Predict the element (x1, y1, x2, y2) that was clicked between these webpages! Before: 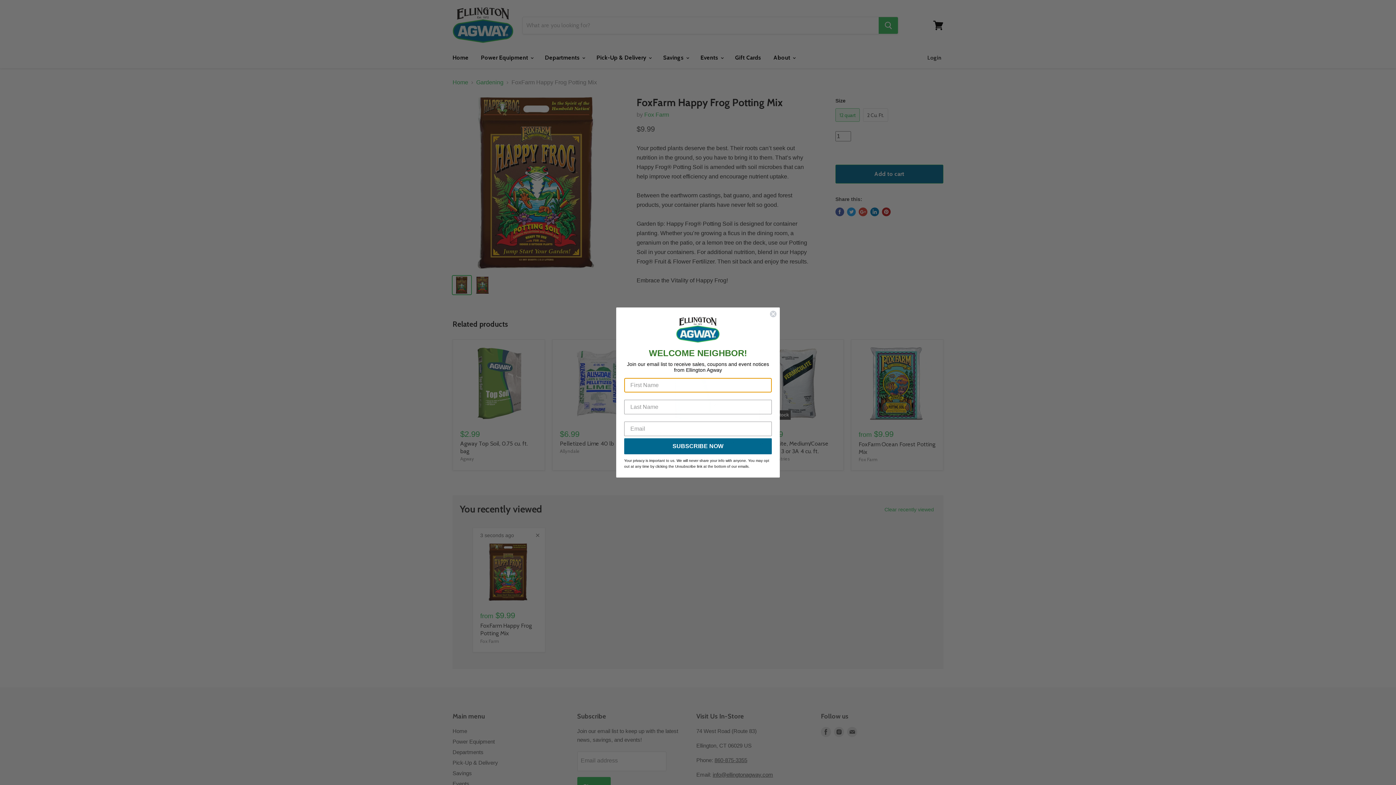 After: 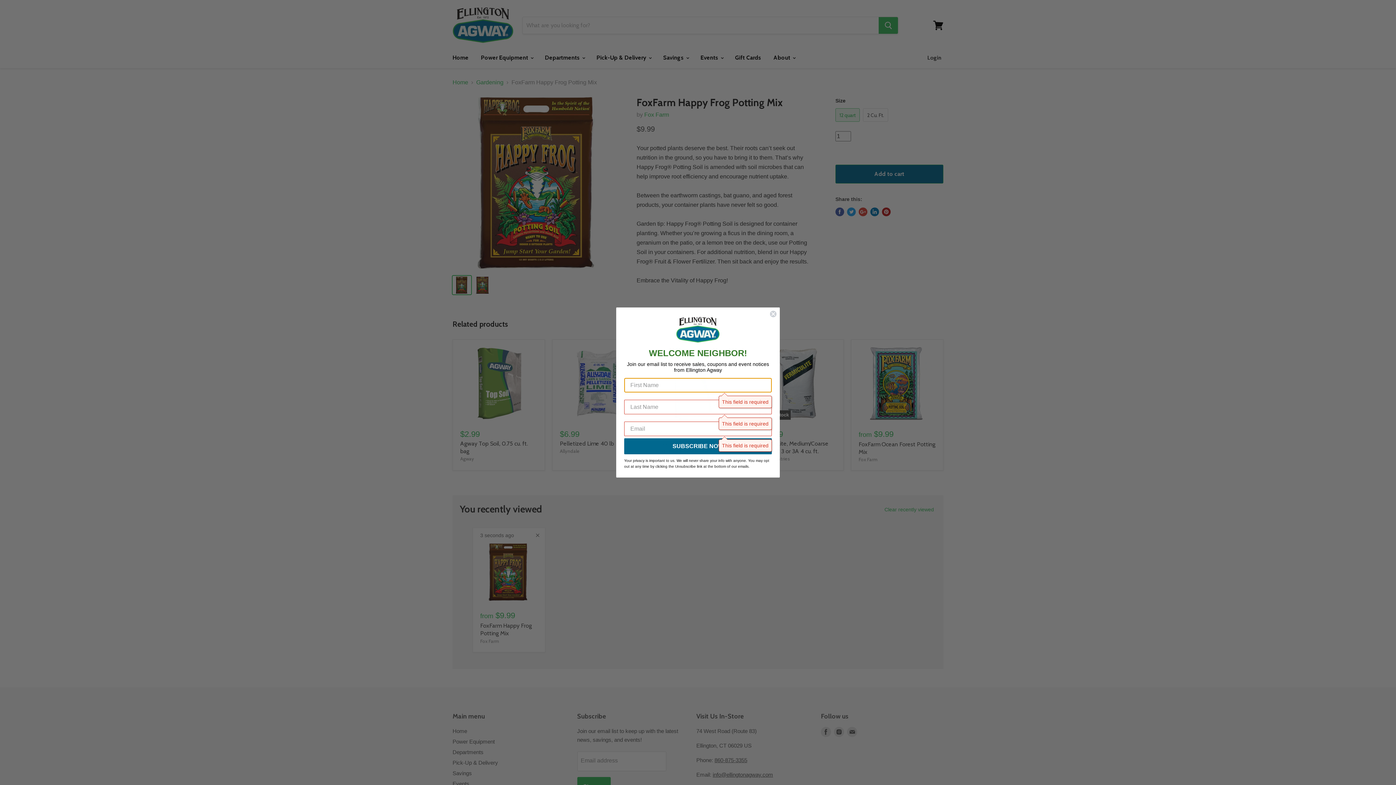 Action: label: SUBSCRIBE NOW bbox: (624, 438, 772, 454)